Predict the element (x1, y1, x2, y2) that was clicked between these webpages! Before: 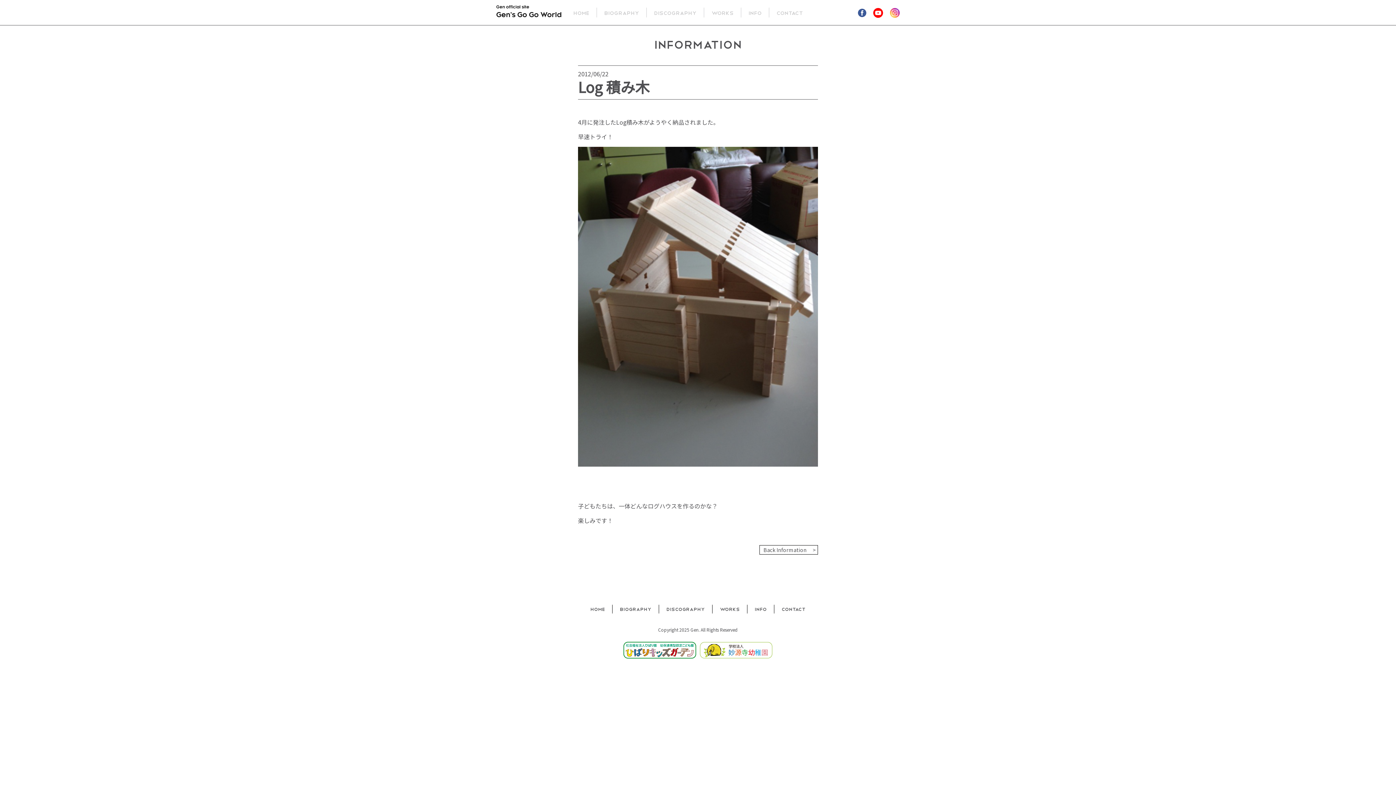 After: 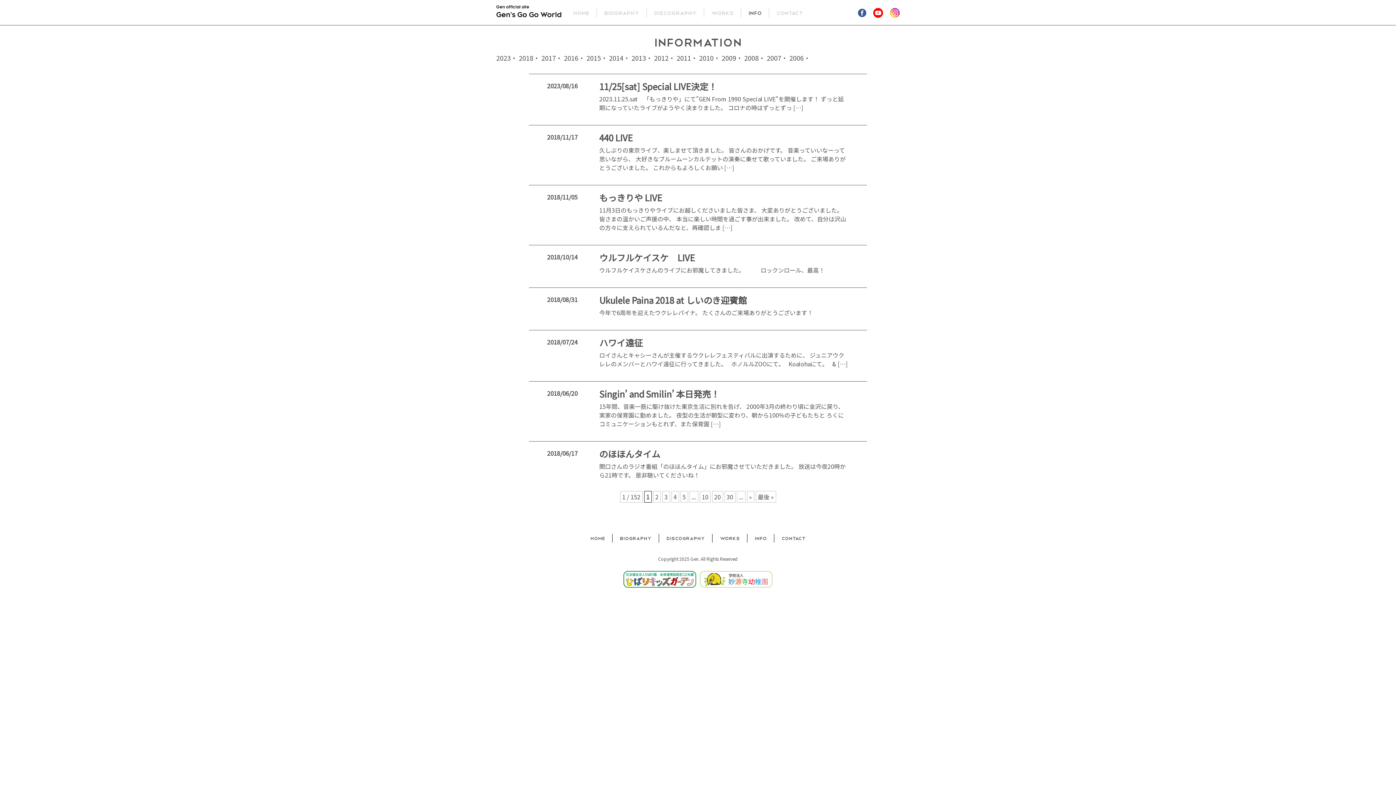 Action: bbox: (759, 545, 818, 554) label: Back Information